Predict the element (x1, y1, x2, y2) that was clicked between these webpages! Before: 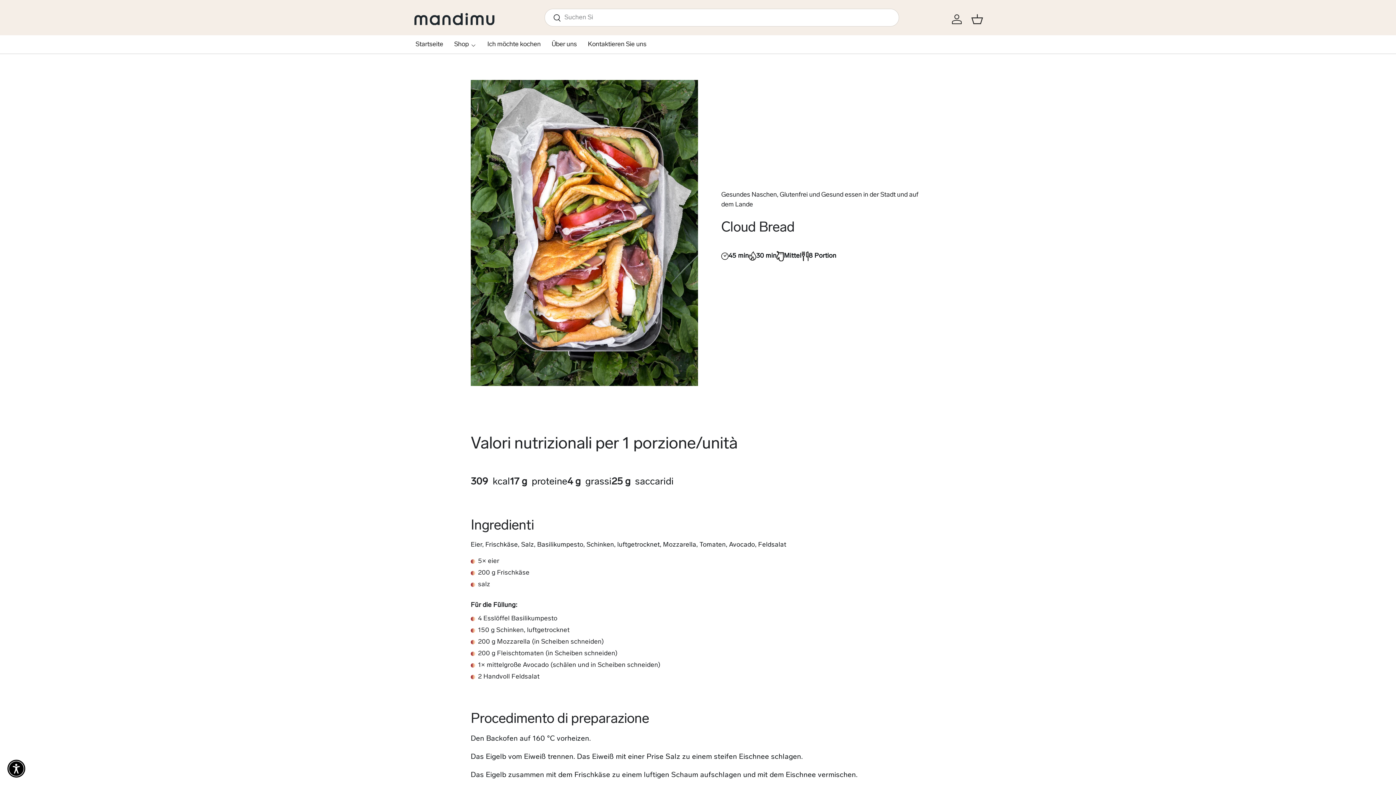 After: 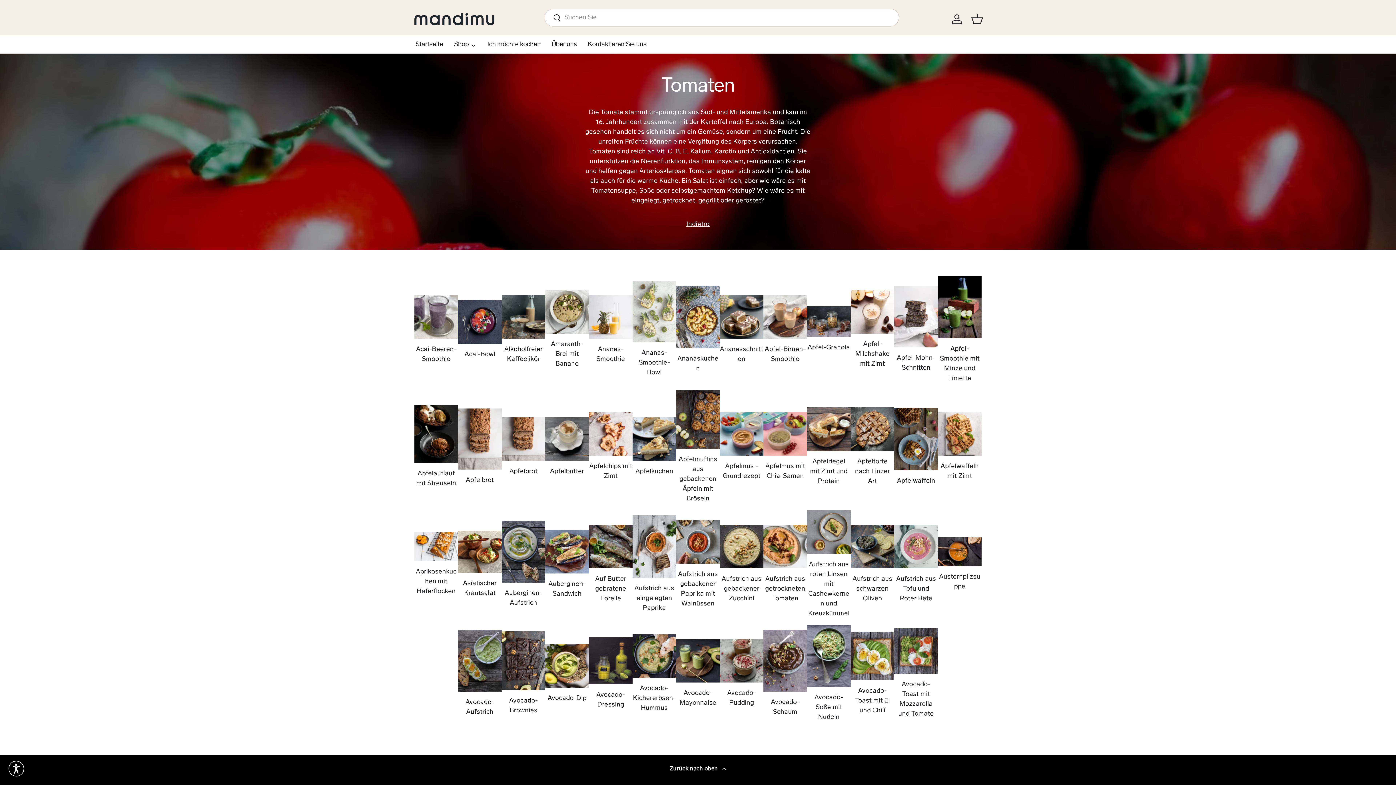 Action: bbox: (478, 650, 617, 657) label: 200 g Fleischtomaten (in Scheiben schneiden)